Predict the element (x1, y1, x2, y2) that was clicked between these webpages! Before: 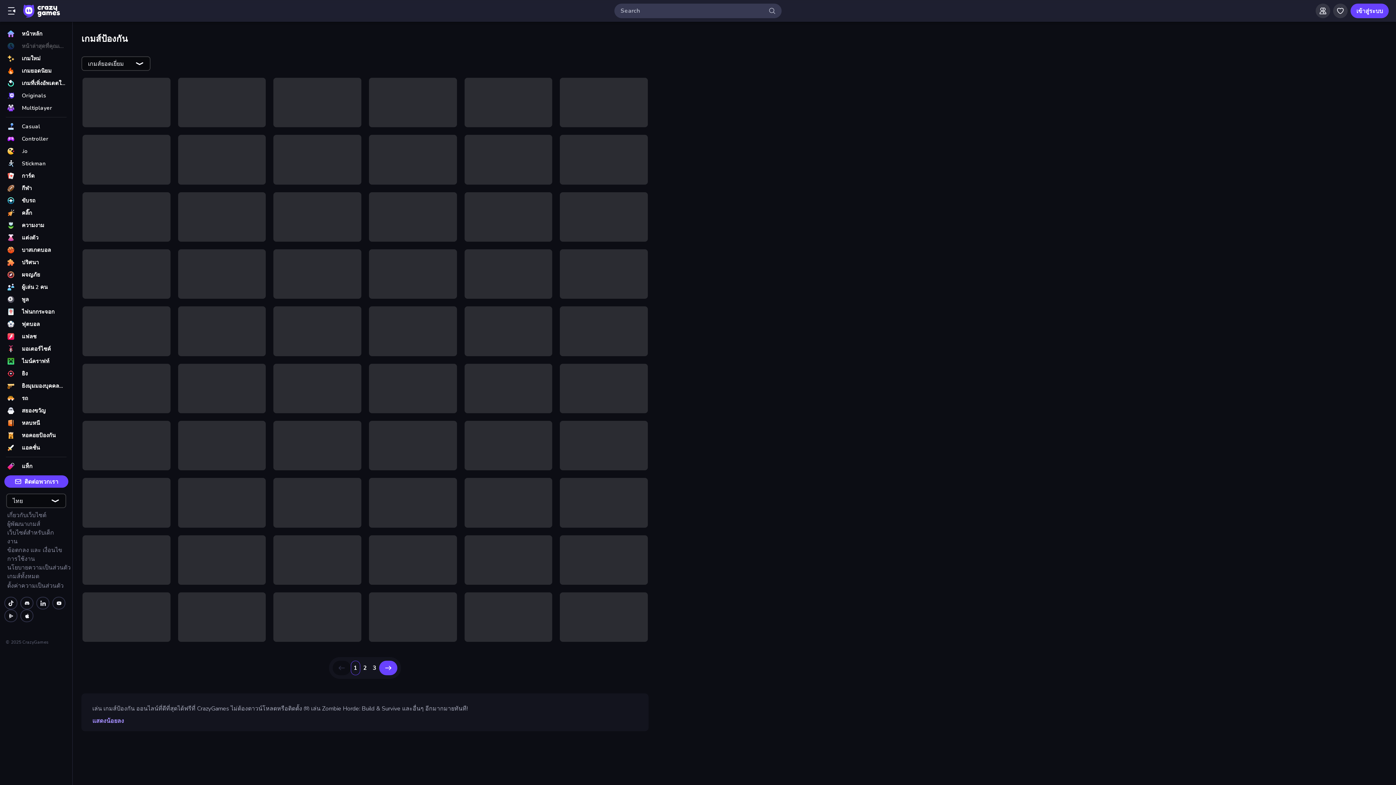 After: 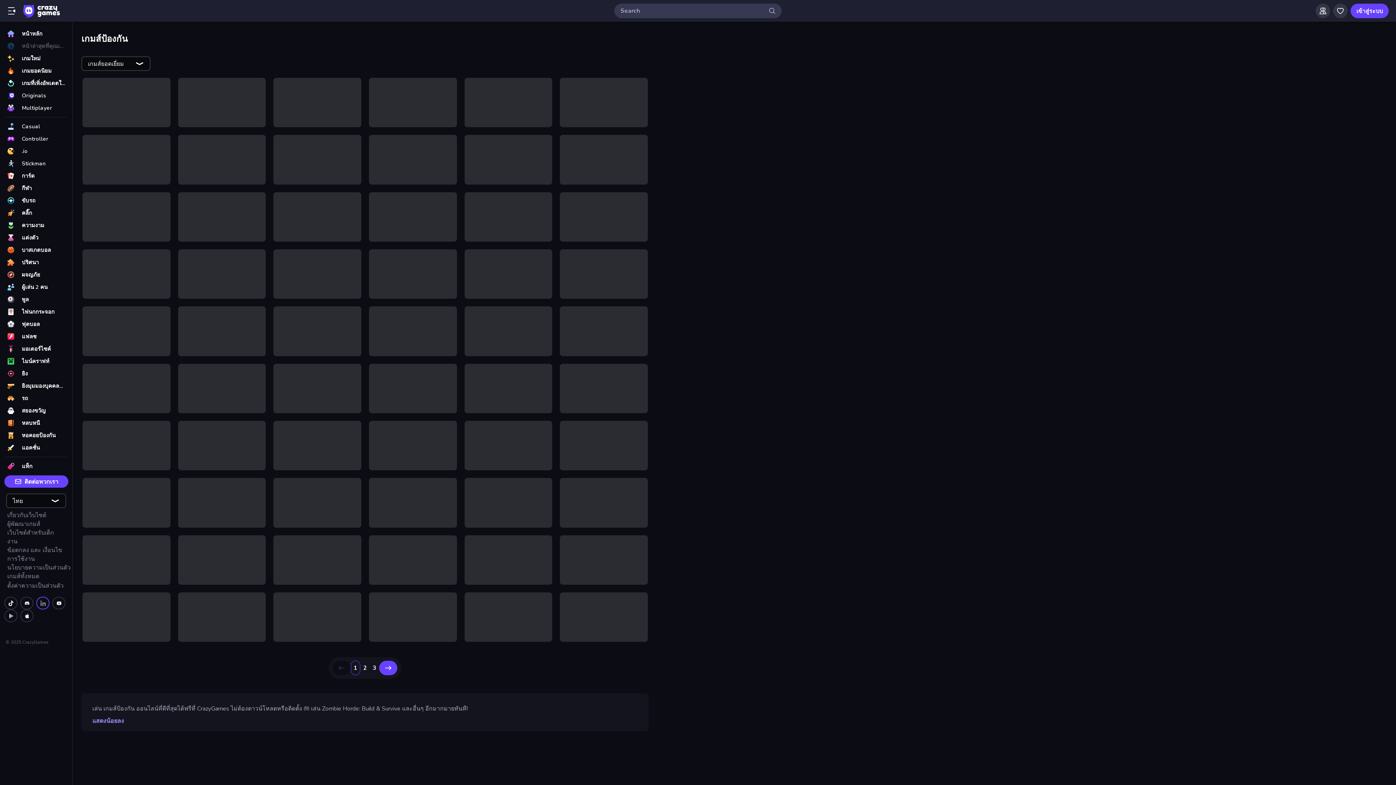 Action: label: linkedin bbox: (36, 597, 49, 609)